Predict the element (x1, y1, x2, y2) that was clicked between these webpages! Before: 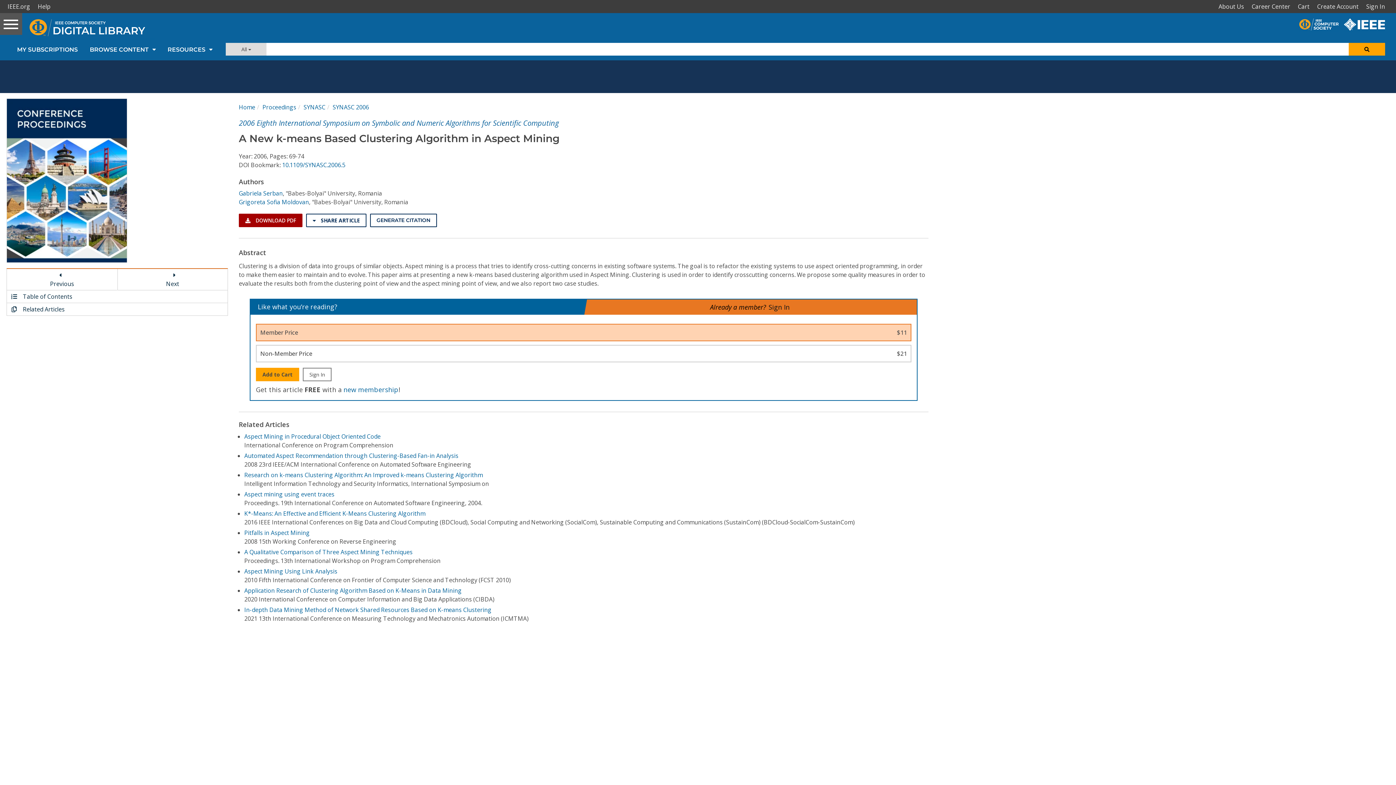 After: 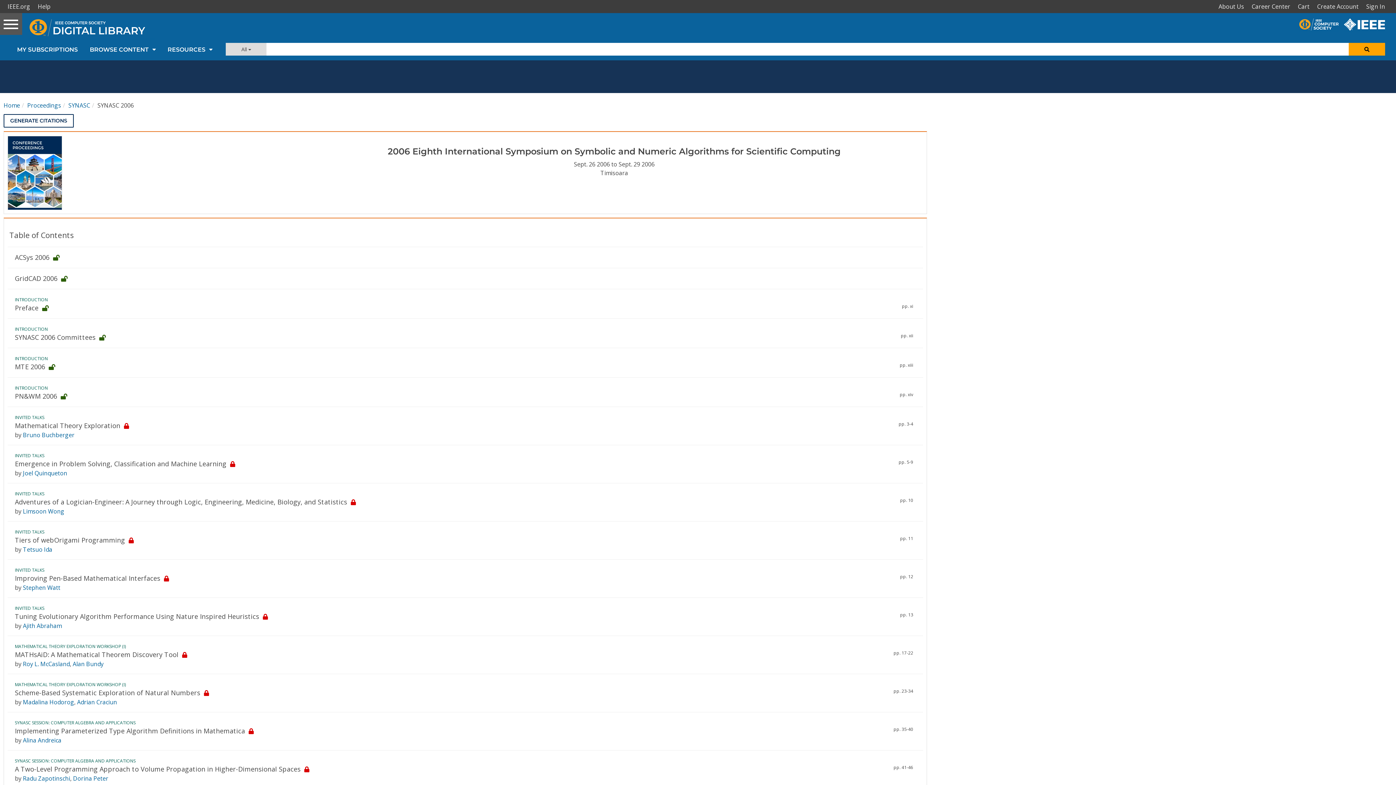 Action: bbox: (332, 103, 369, 111) label: SYNASC 2006